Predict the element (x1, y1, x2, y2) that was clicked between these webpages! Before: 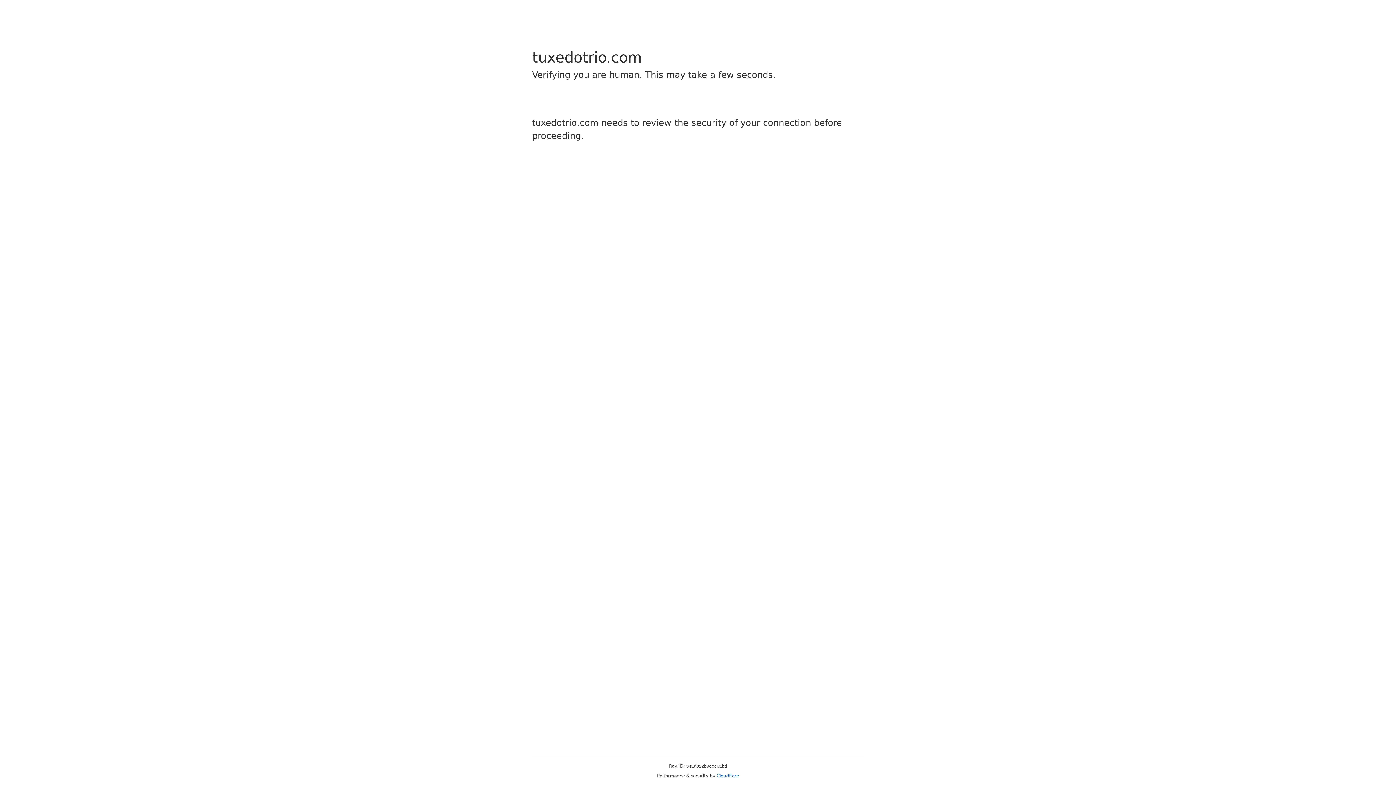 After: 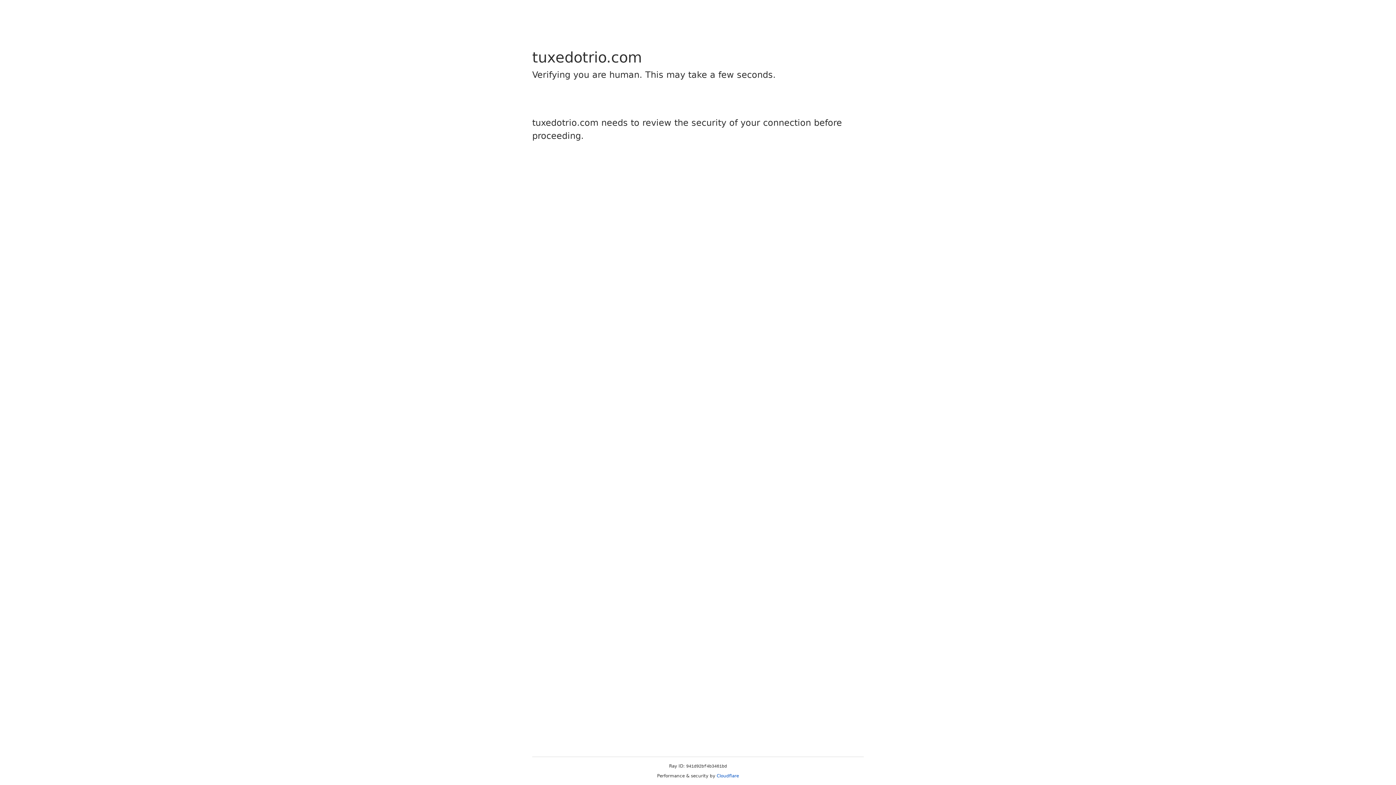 Action: label: Cloudflare bbox: (716, 773, 739, 778)